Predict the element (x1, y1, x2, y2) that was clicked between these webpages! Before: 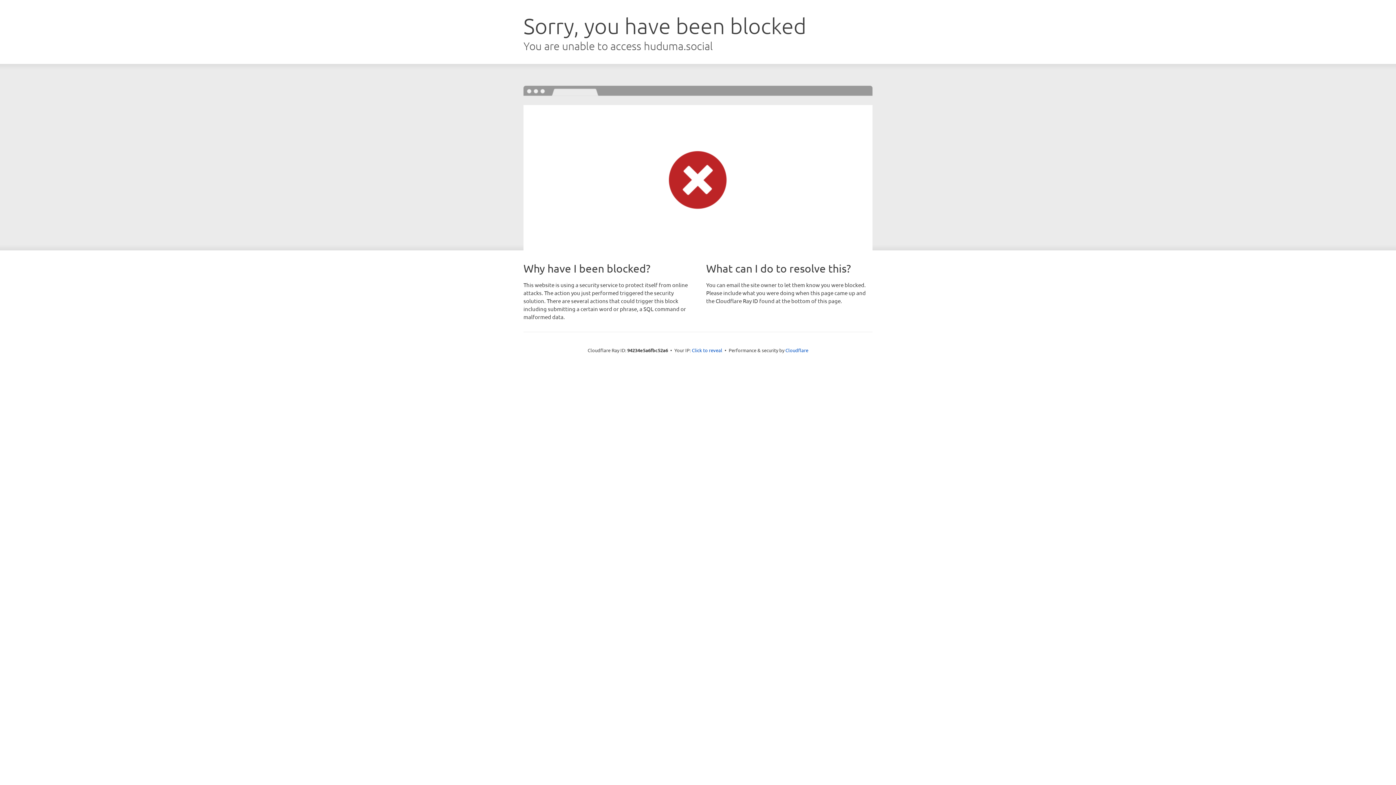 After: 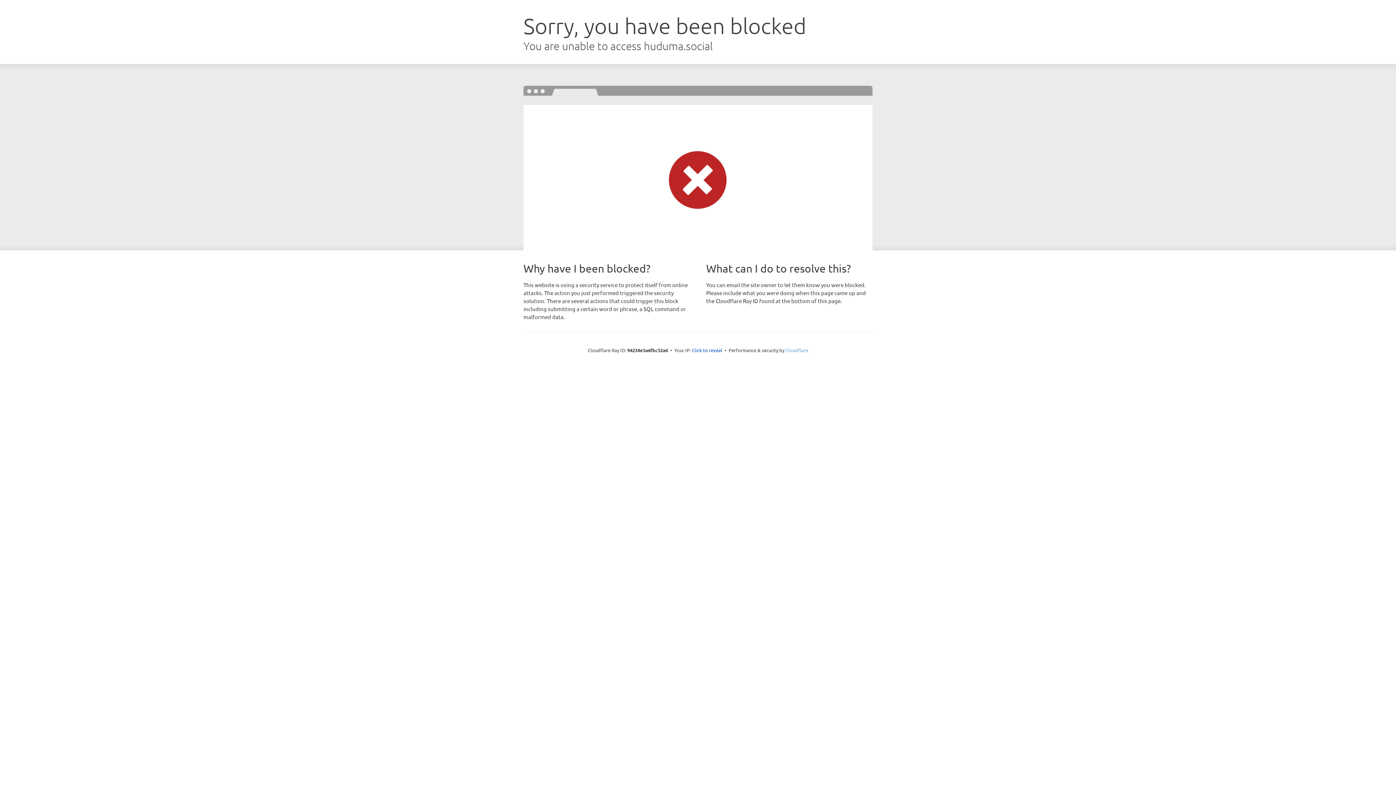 Action: label: Cloudflare bbox: (785, 347, 808, 353)